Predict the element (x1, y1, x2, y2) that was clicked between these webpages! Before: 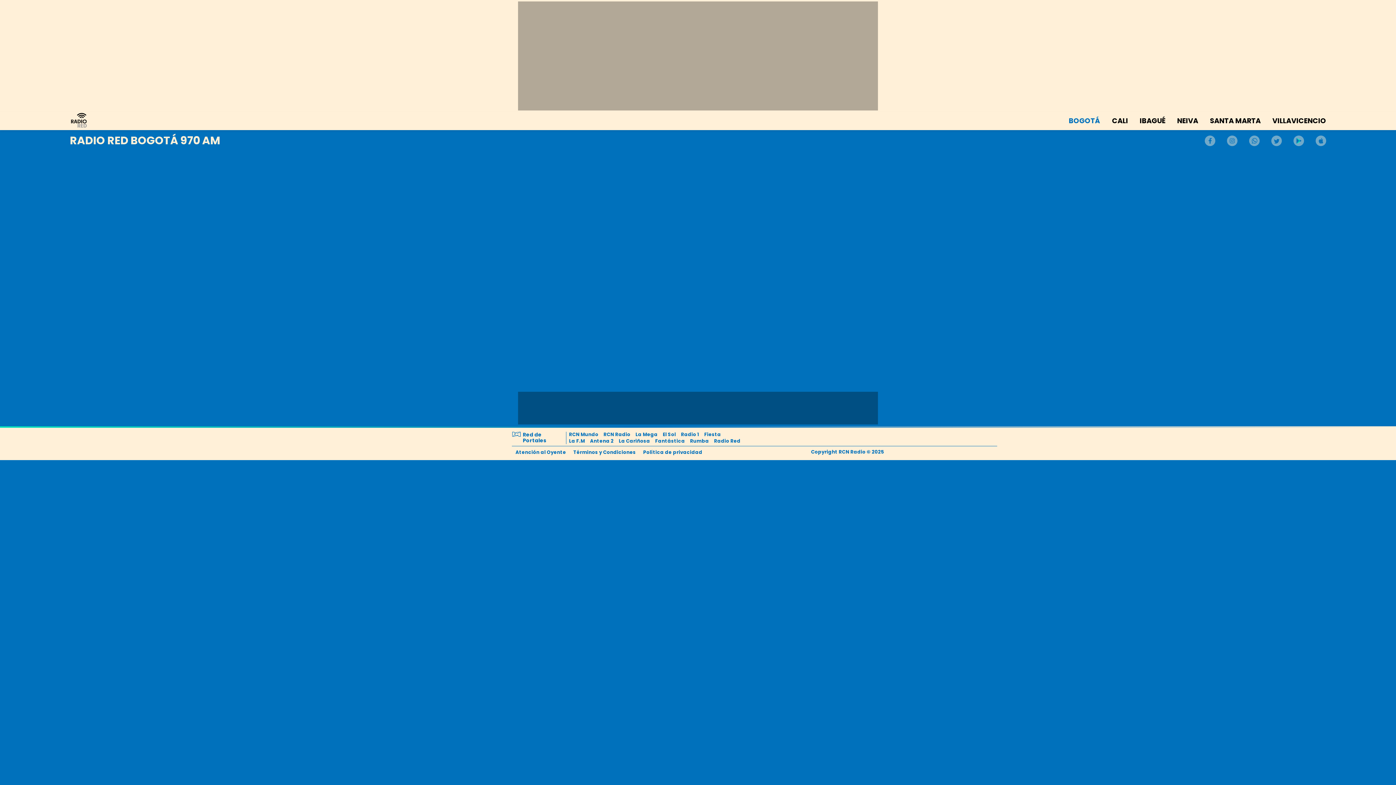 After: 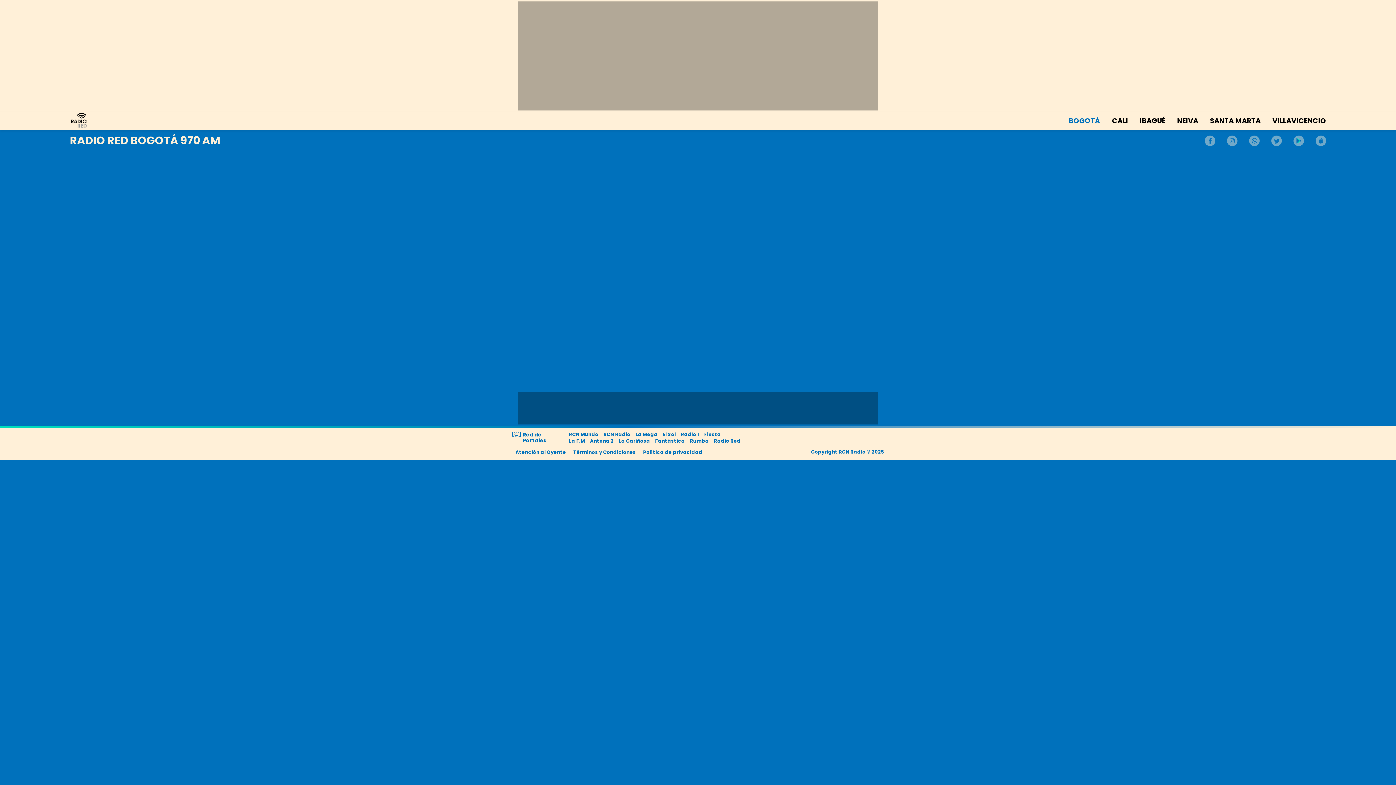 Action: label: RCN Radio bbox: (601, 431, 633, 438)